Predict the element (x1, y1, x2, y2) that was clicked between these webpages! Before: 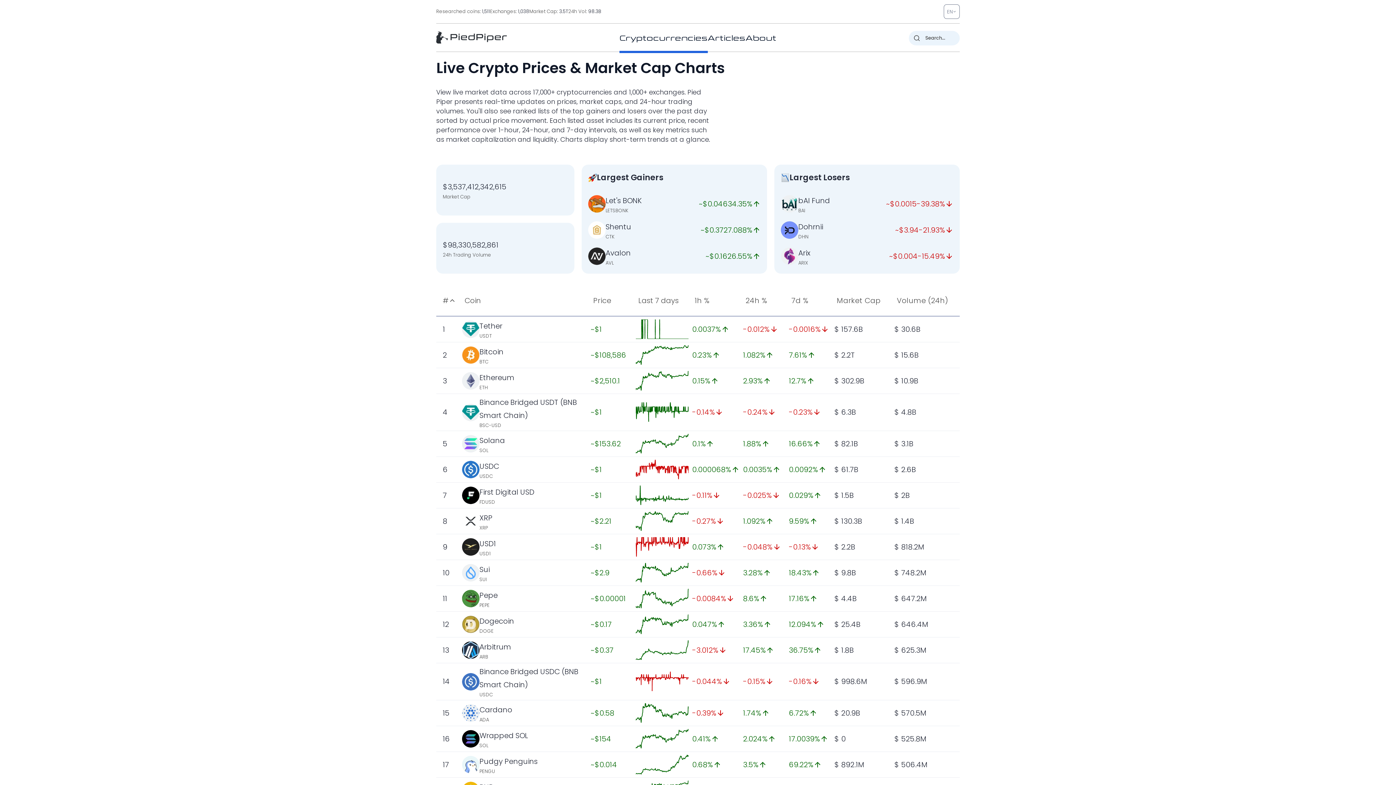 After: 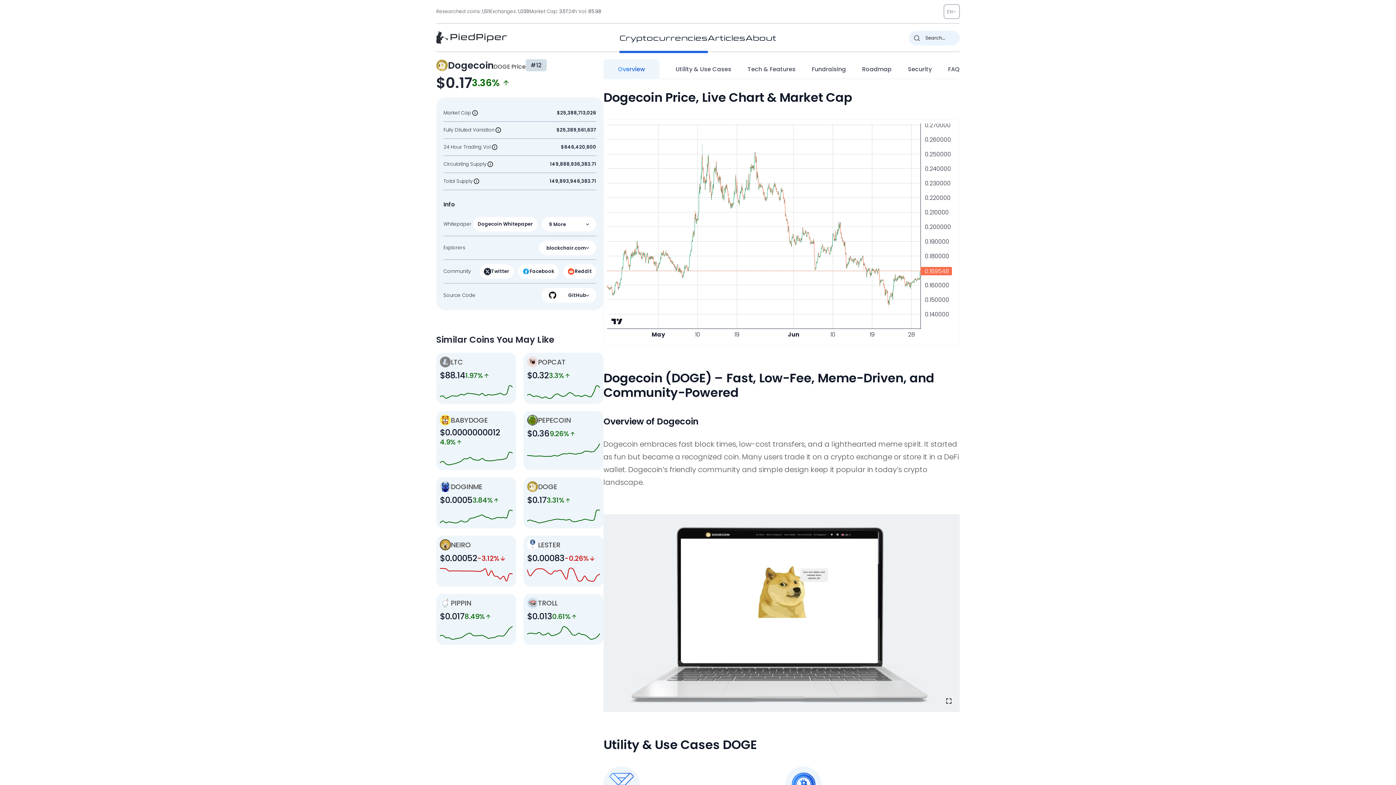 Action: bbox: (636, 614, 688, 634)